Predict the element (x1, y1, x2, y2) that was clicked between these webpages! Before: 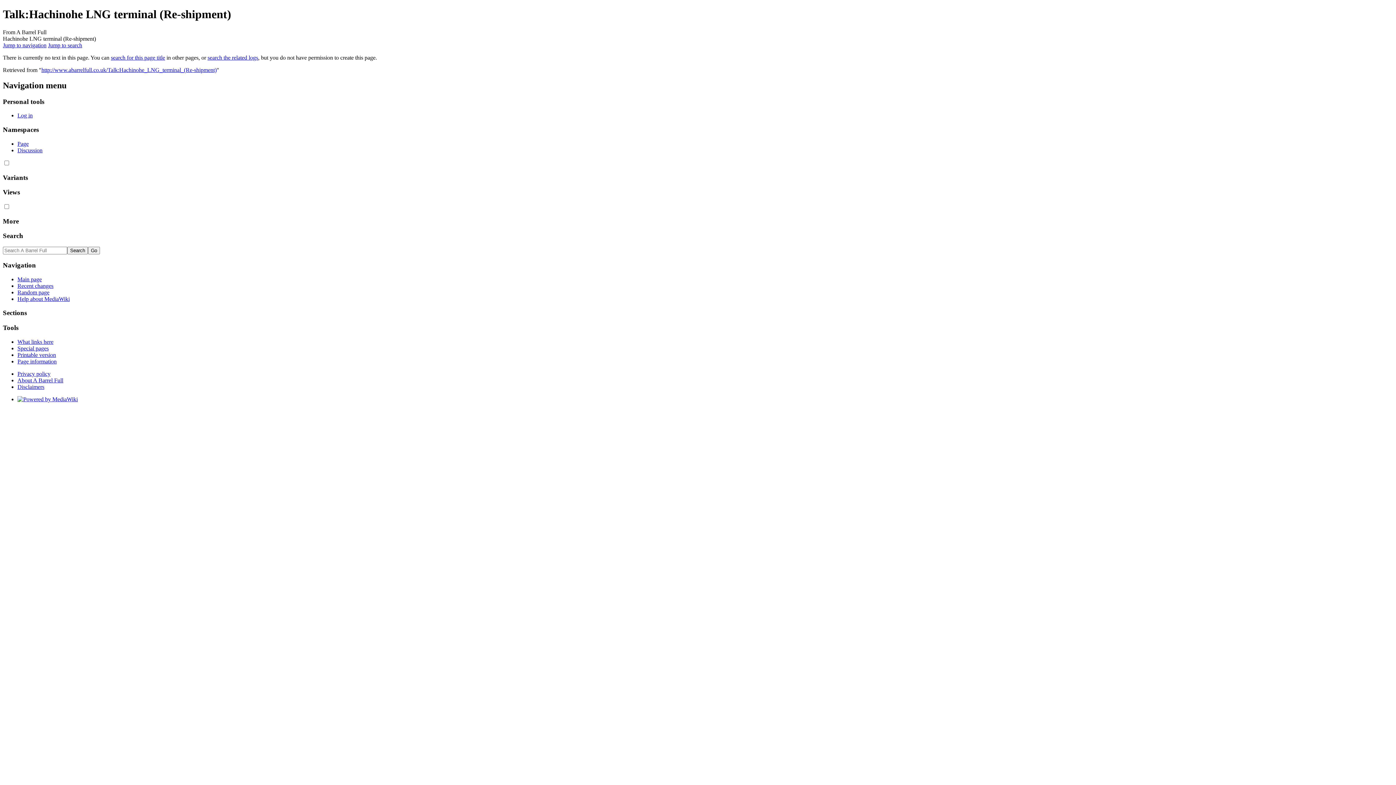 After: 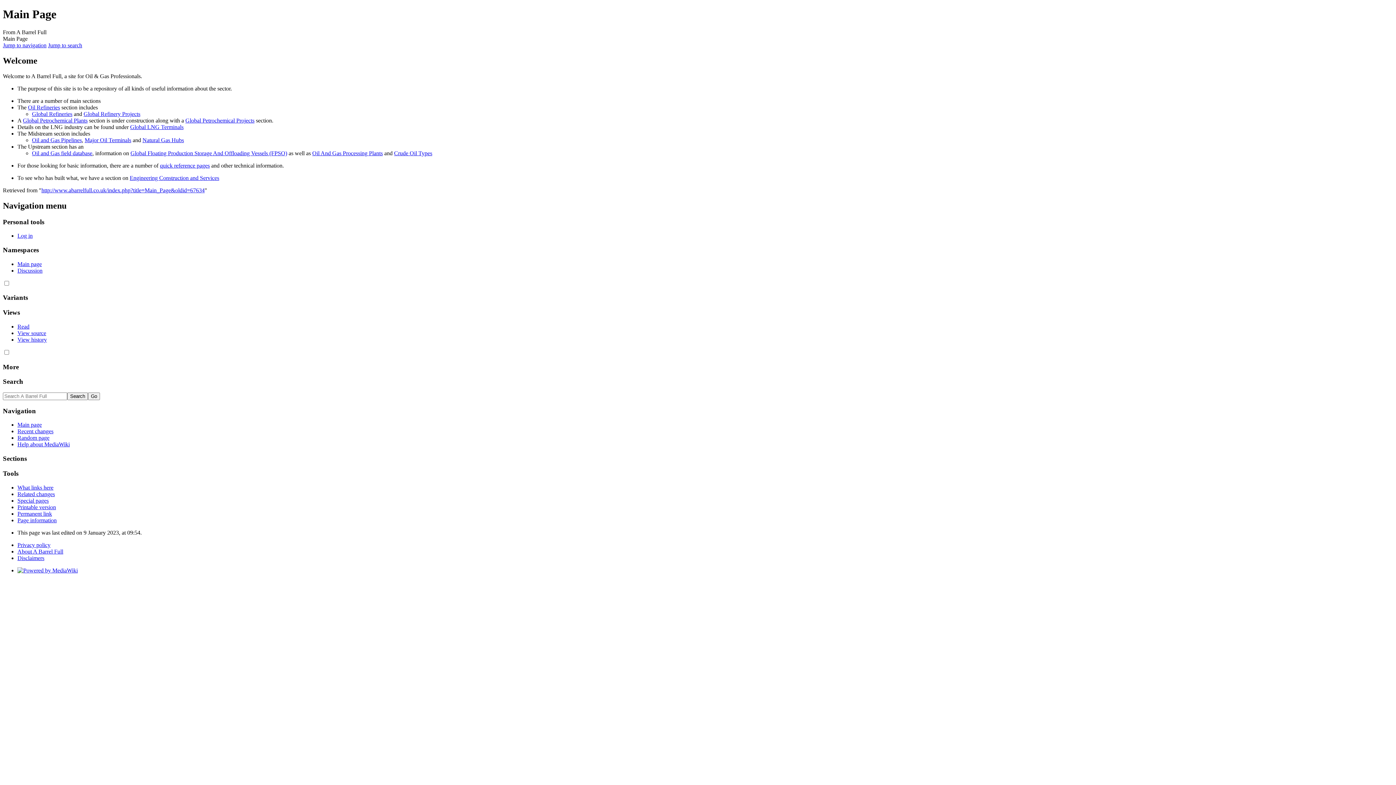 Action: label: search the related logs bbox: (207, 54, 258, 60)